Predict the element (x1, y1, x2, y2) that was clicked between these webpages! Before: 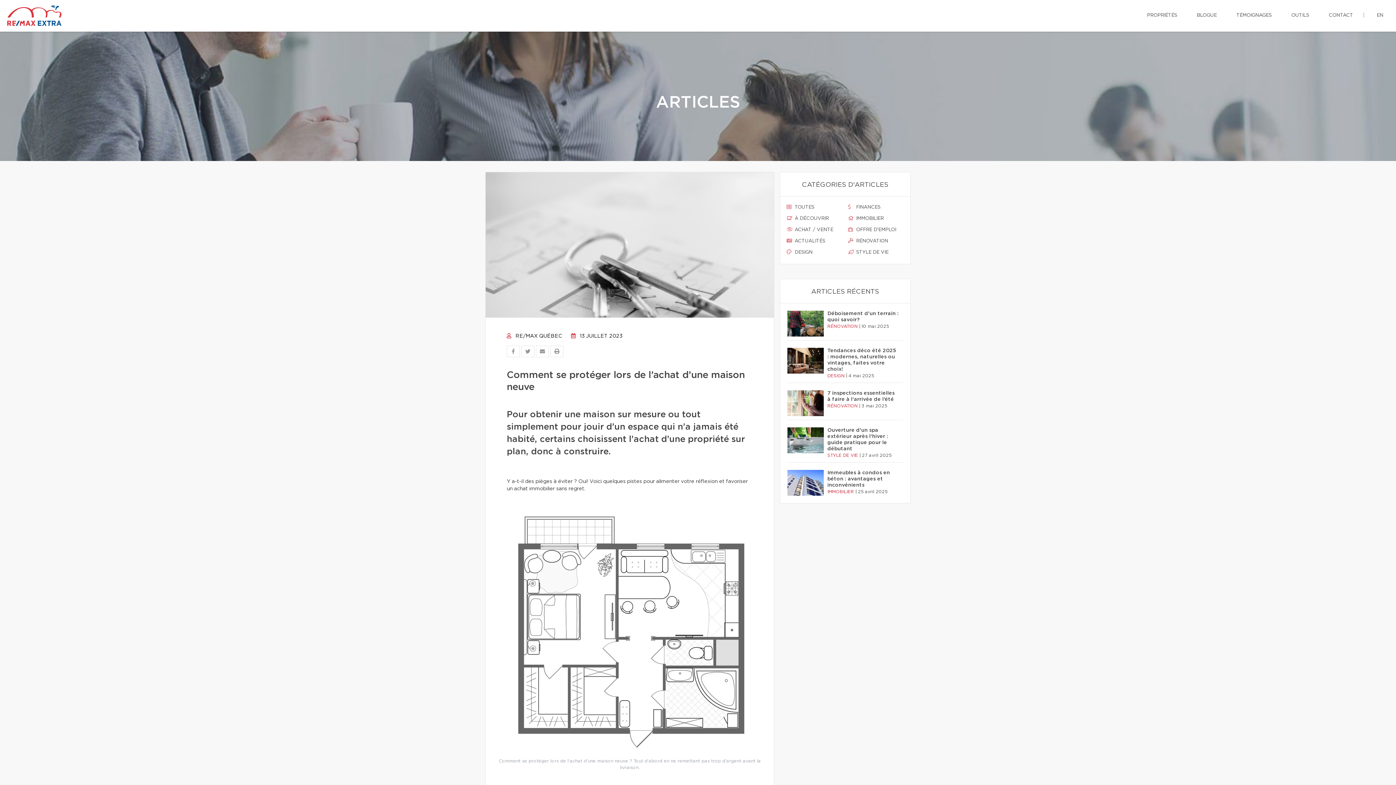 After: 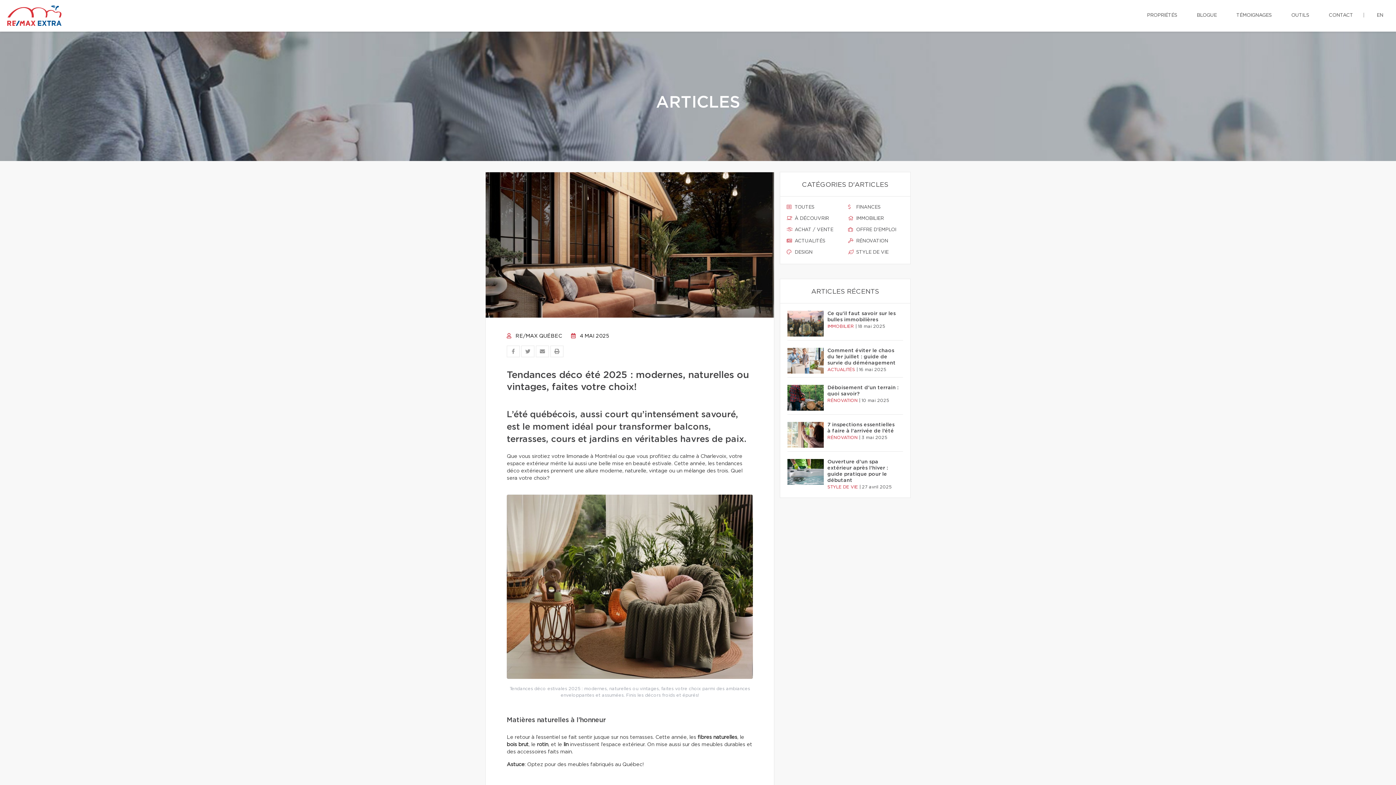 Action: bbox: (827, 348, 899, 372) label: Tendances déco été 2025 : modernes, naturelles ou vintages, faites votre choix!